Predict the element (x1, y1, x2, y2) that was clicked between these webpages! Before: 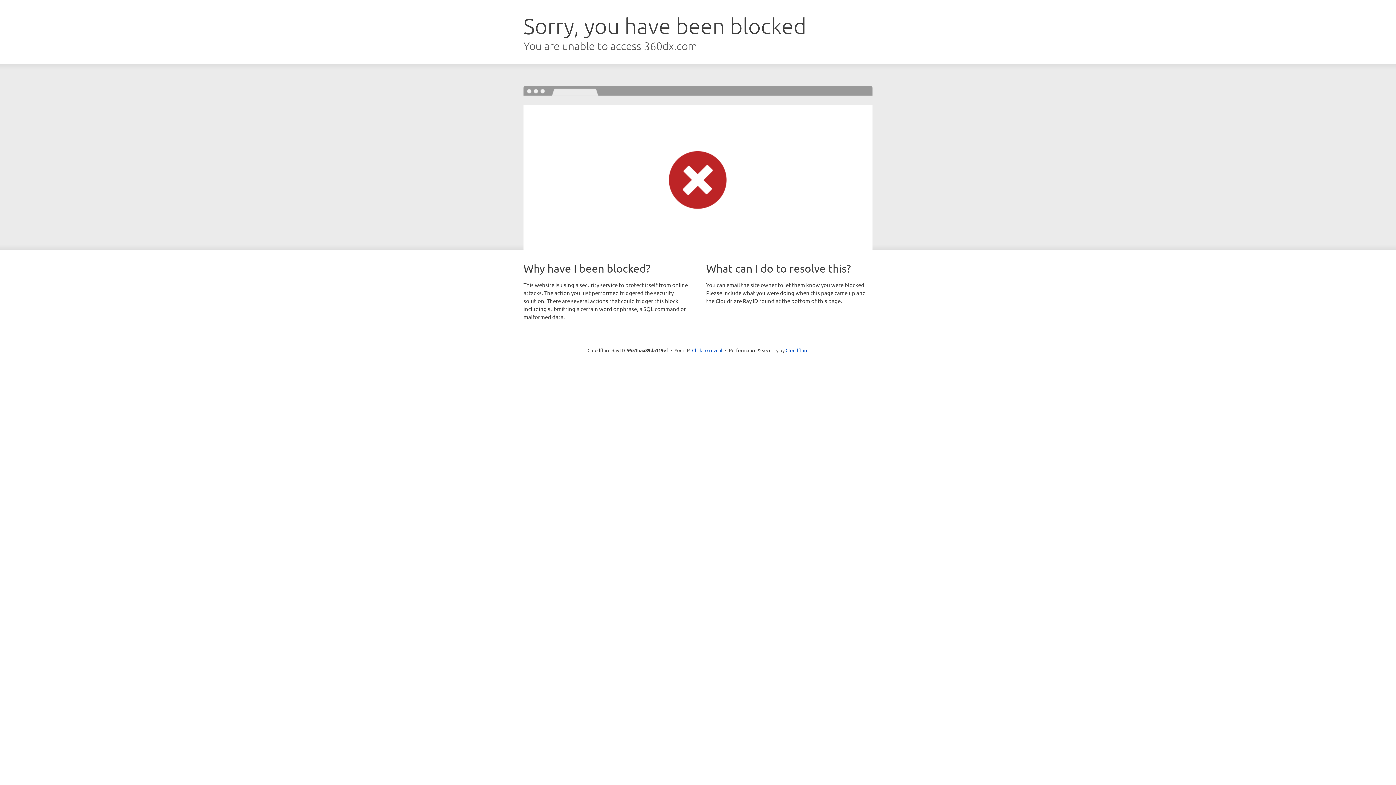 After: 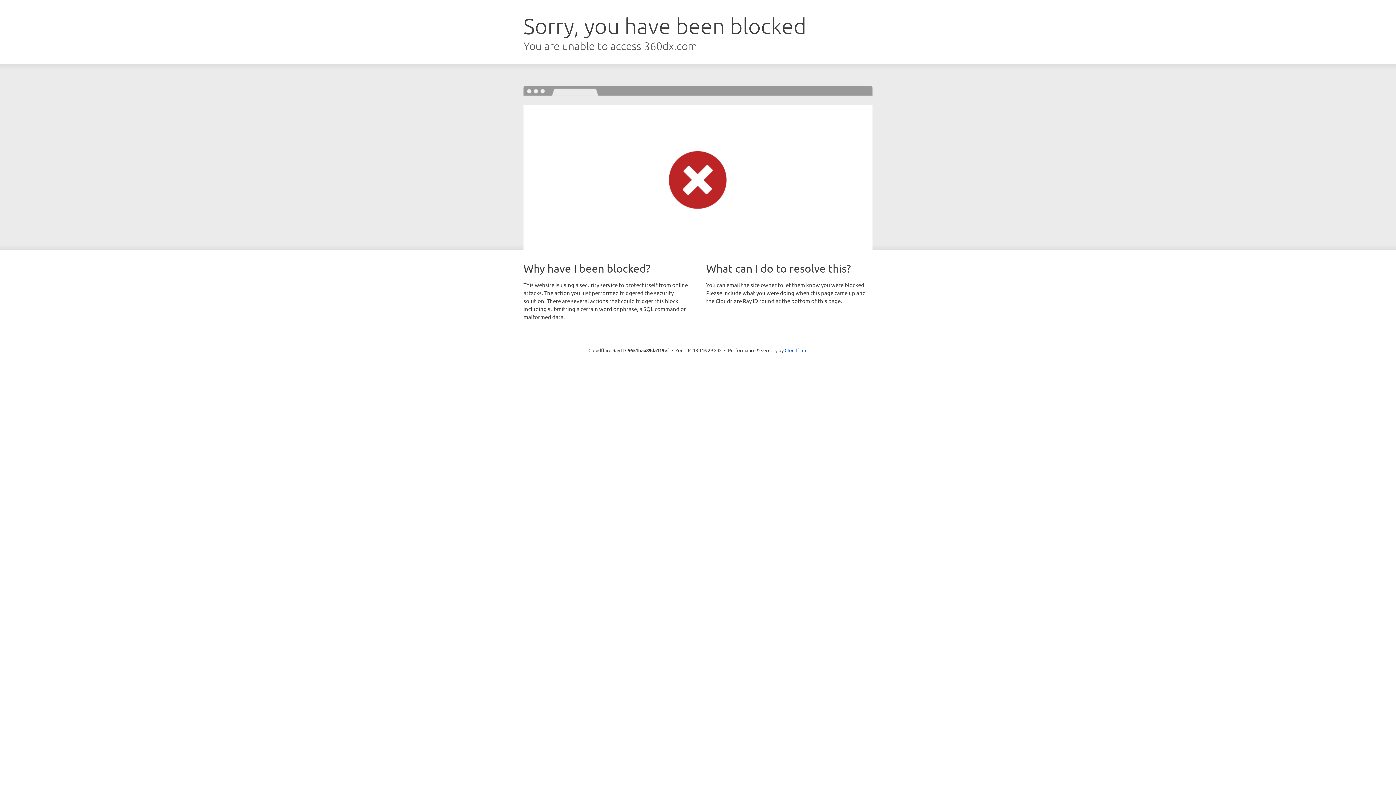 Action: label: Click to reveal bbox: (692, 346, 722, 353)